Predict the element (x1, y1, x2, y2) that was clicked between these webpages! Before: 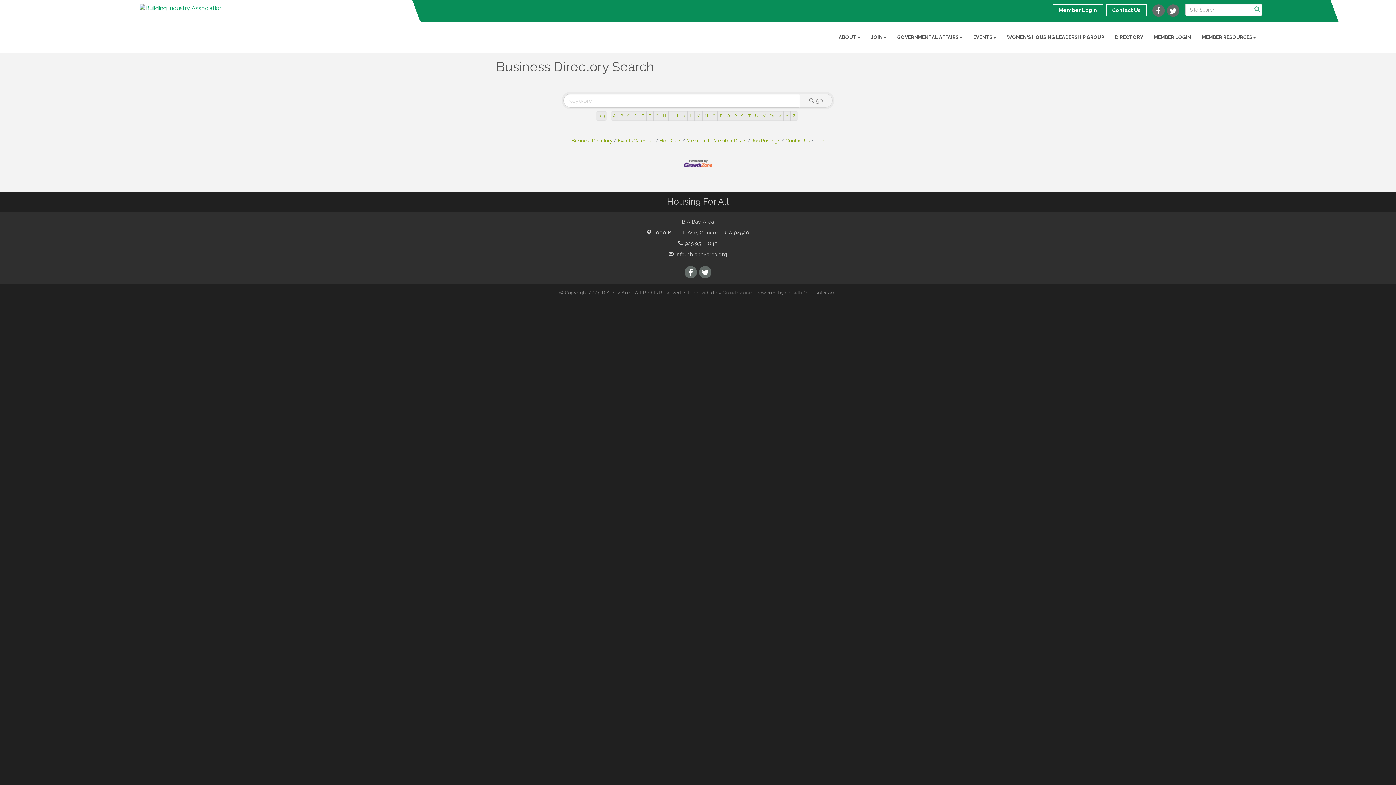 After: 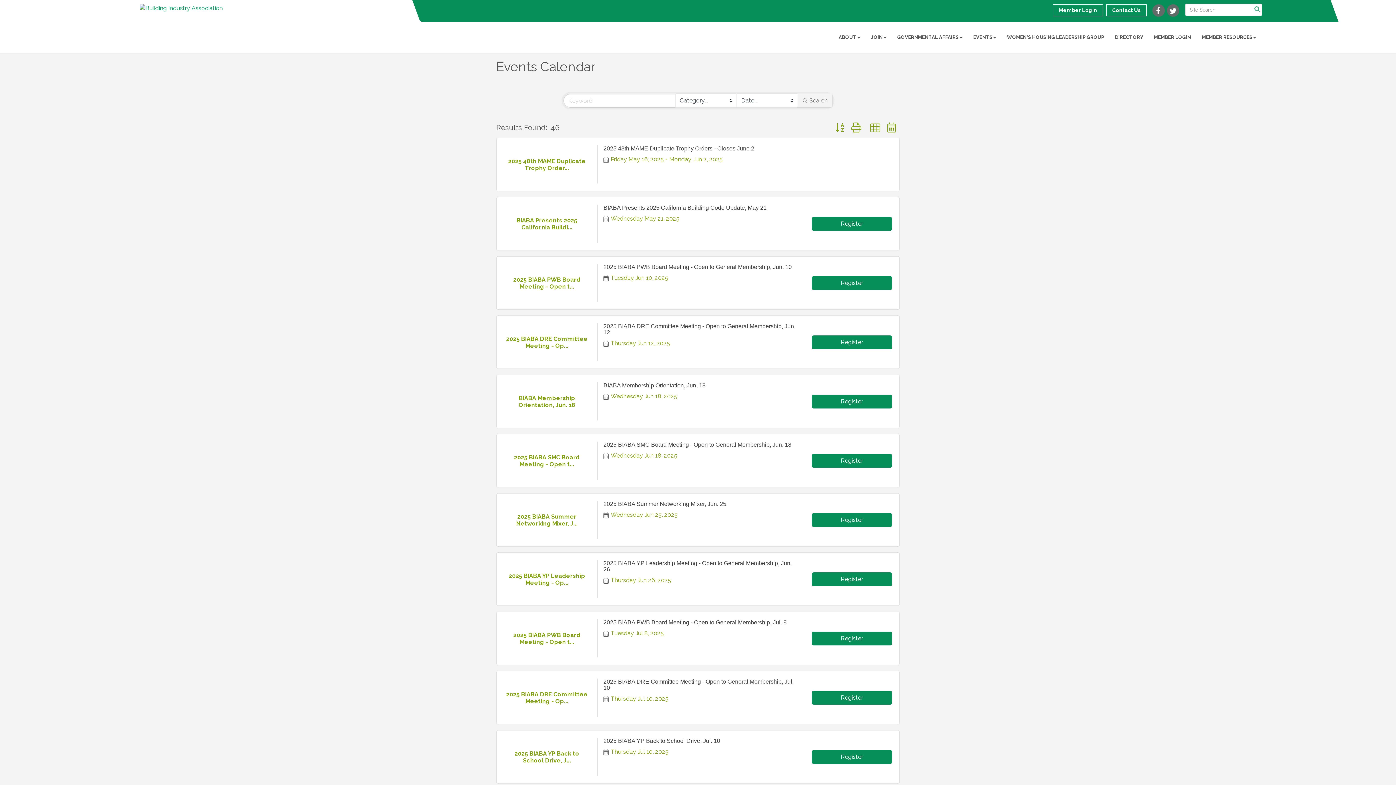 Action: label: Events Calendar bbox: (613, 137, 654, 143)